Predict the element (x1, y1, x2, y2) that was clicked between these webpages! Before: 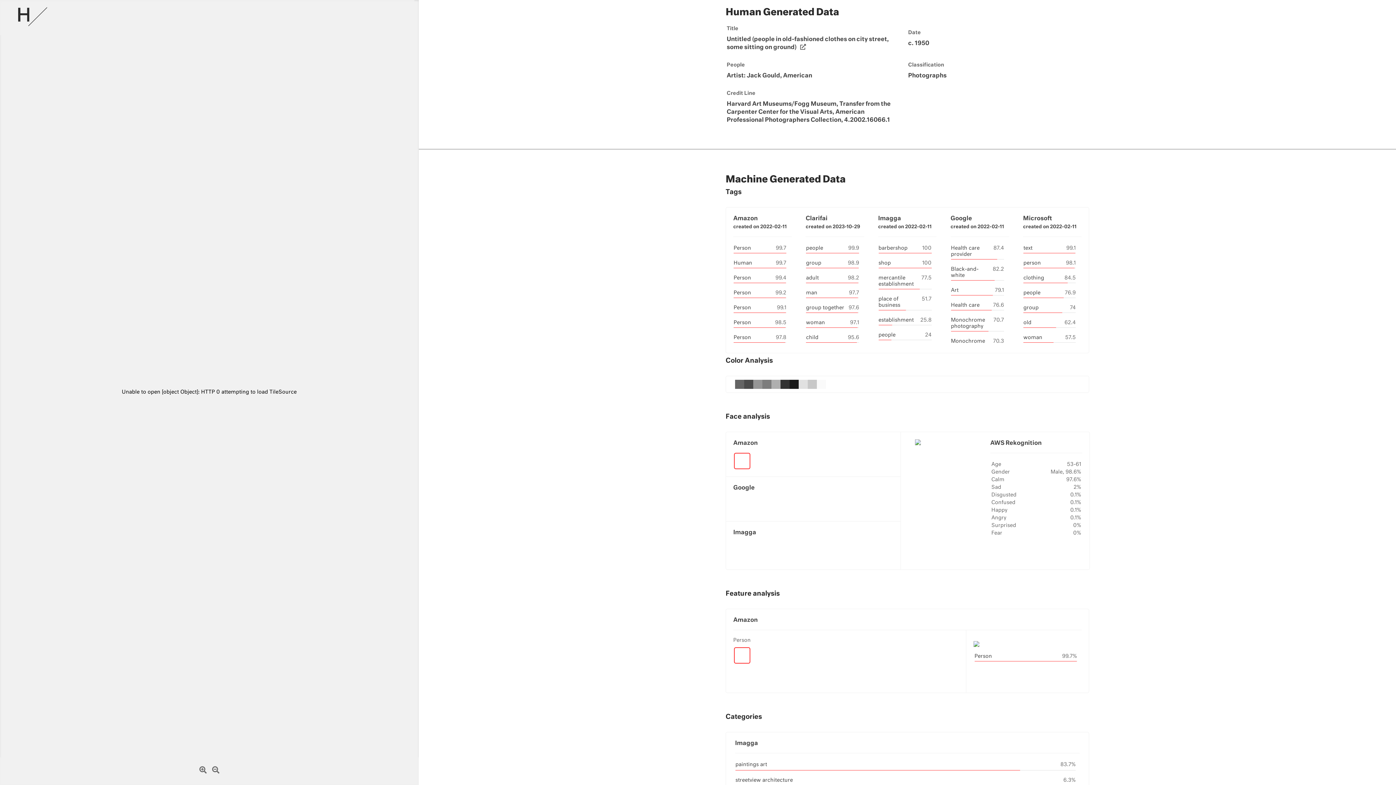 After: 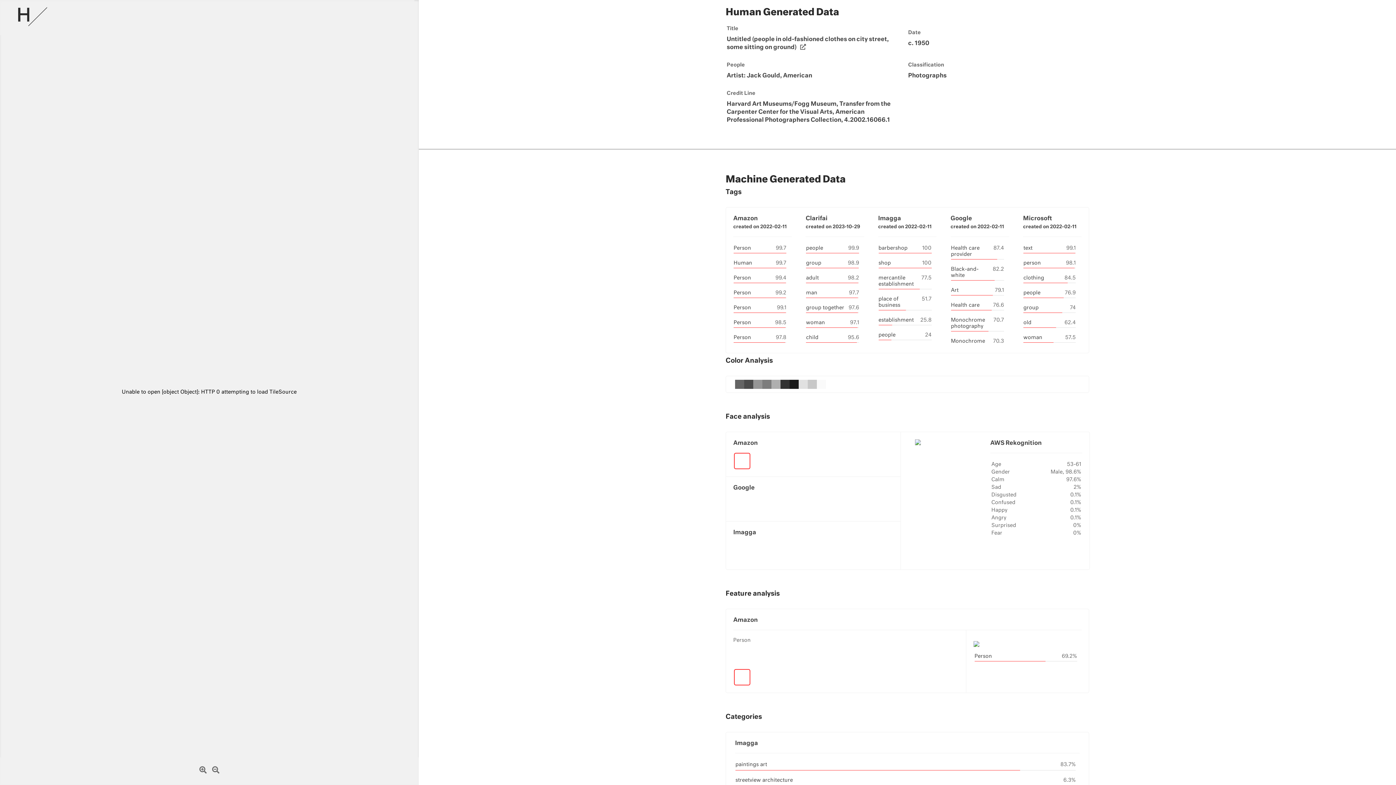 Action: bbox: (733, 667, 751, 688)